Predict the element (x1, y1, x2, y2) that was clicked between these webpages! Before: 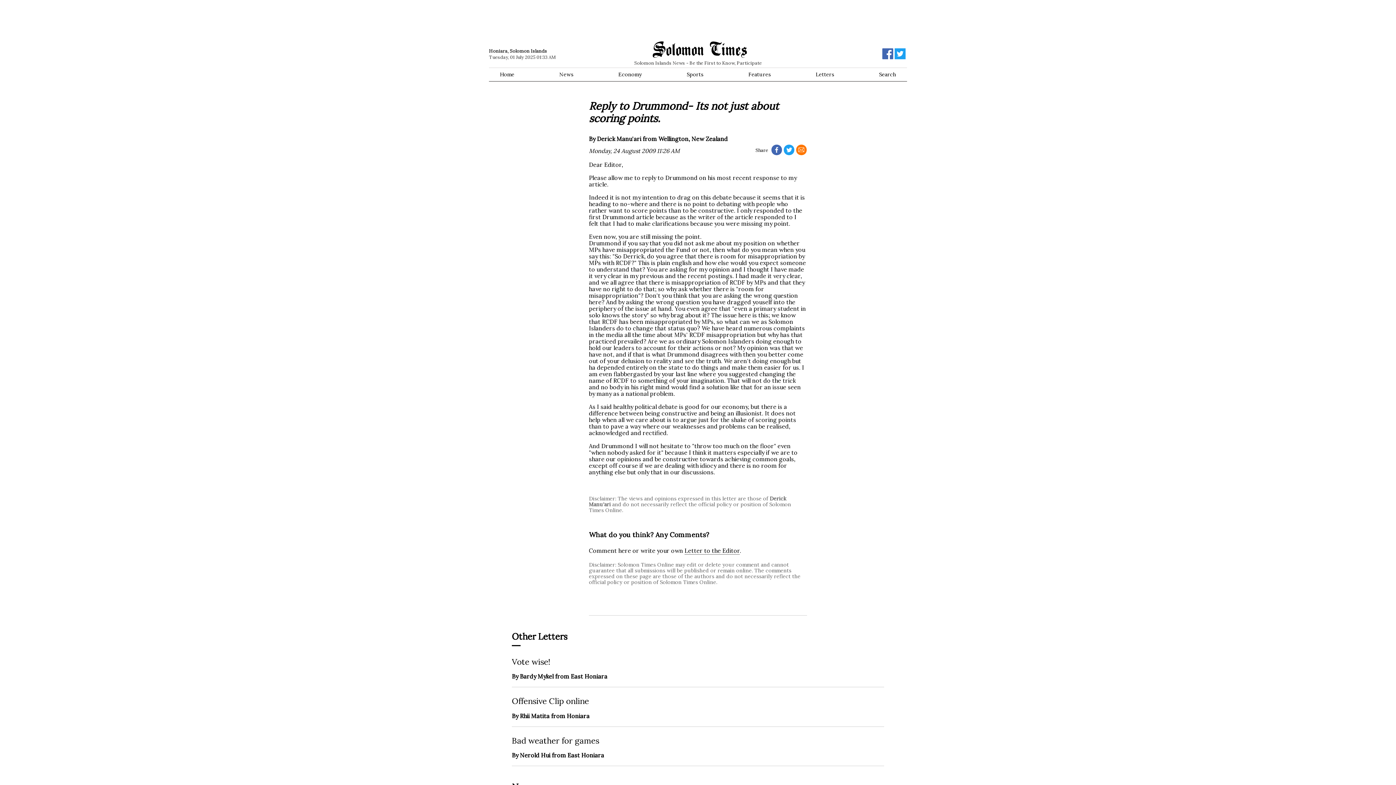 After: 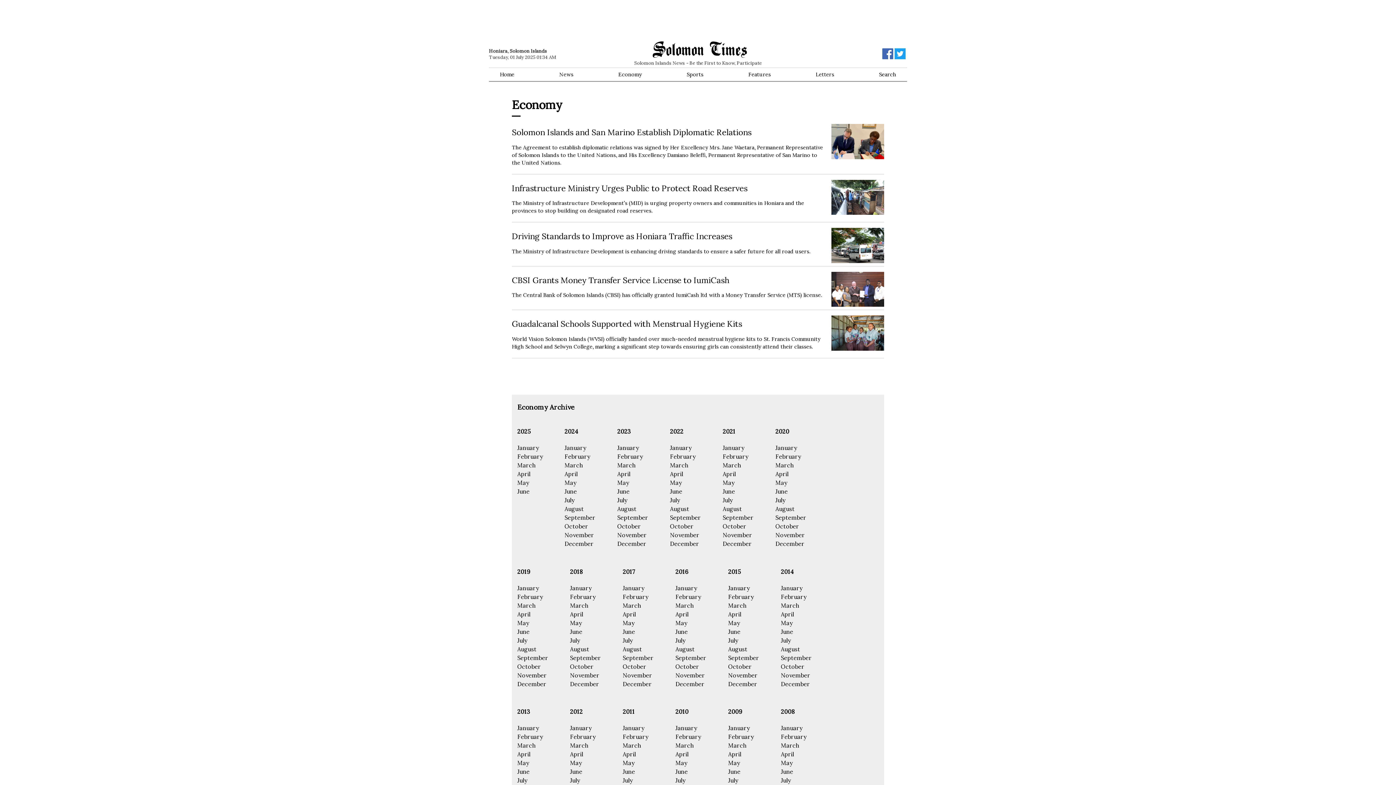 Action: bbox: (611, 69, 649, 79) label: Economy